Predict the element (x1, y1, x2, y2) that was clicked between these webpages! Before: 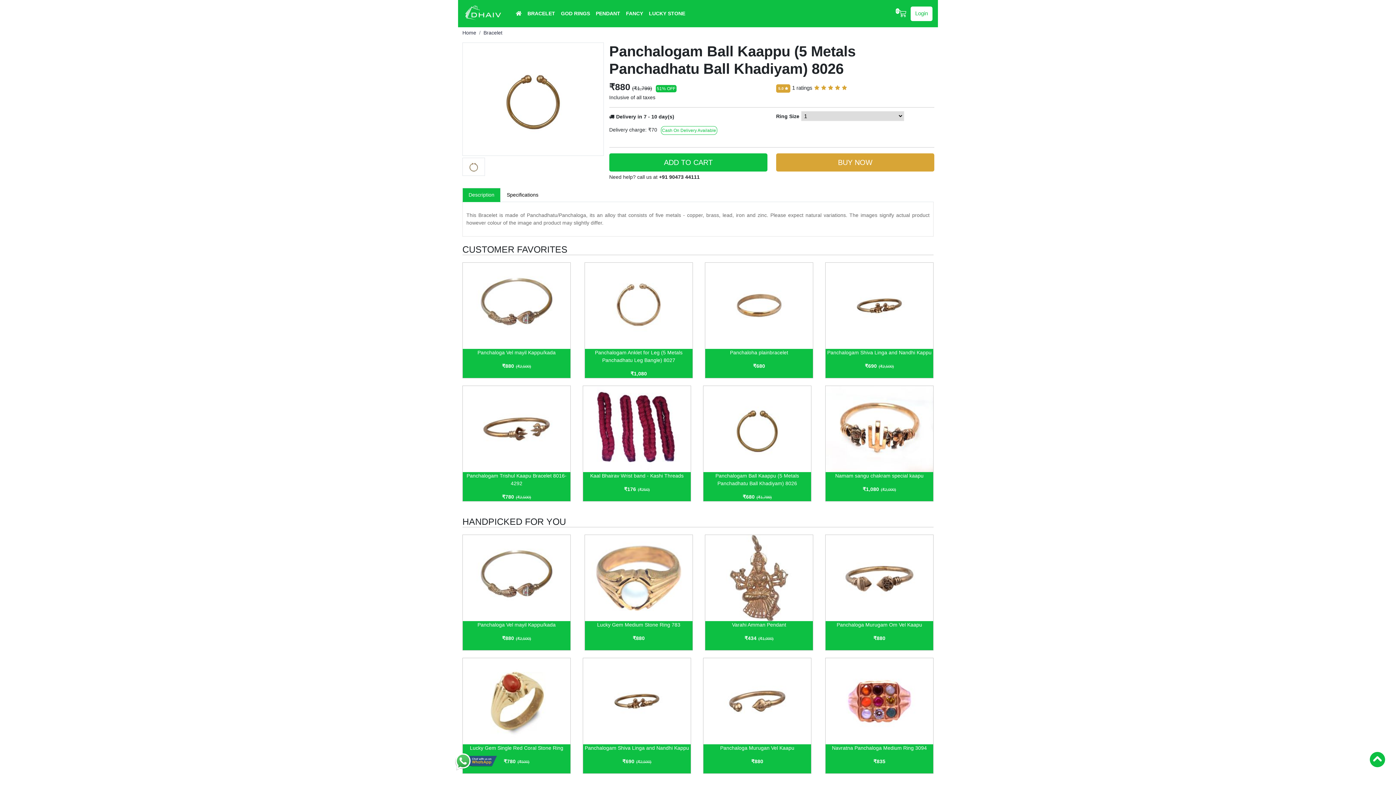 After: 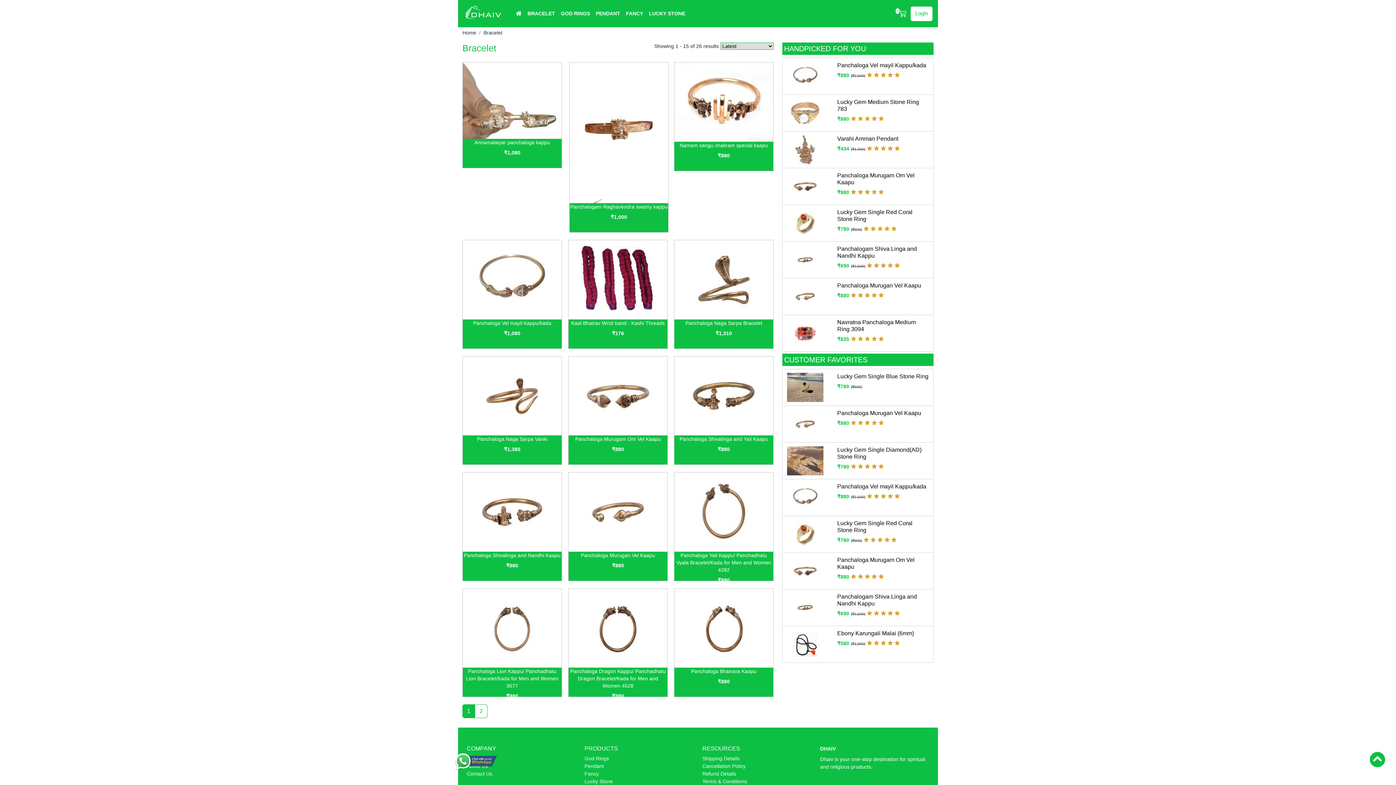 Action: bbox: (524, 6, 558, 20) label: BRACELET